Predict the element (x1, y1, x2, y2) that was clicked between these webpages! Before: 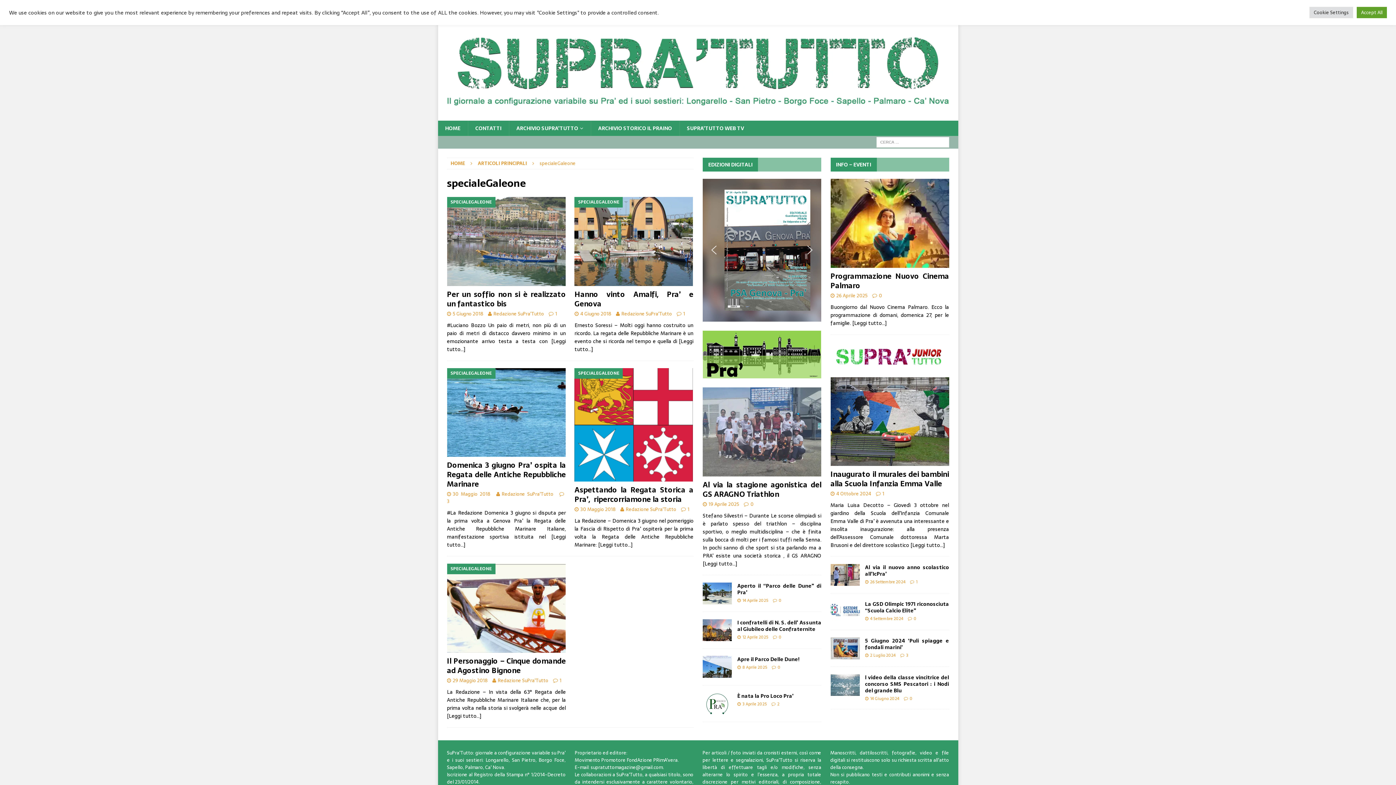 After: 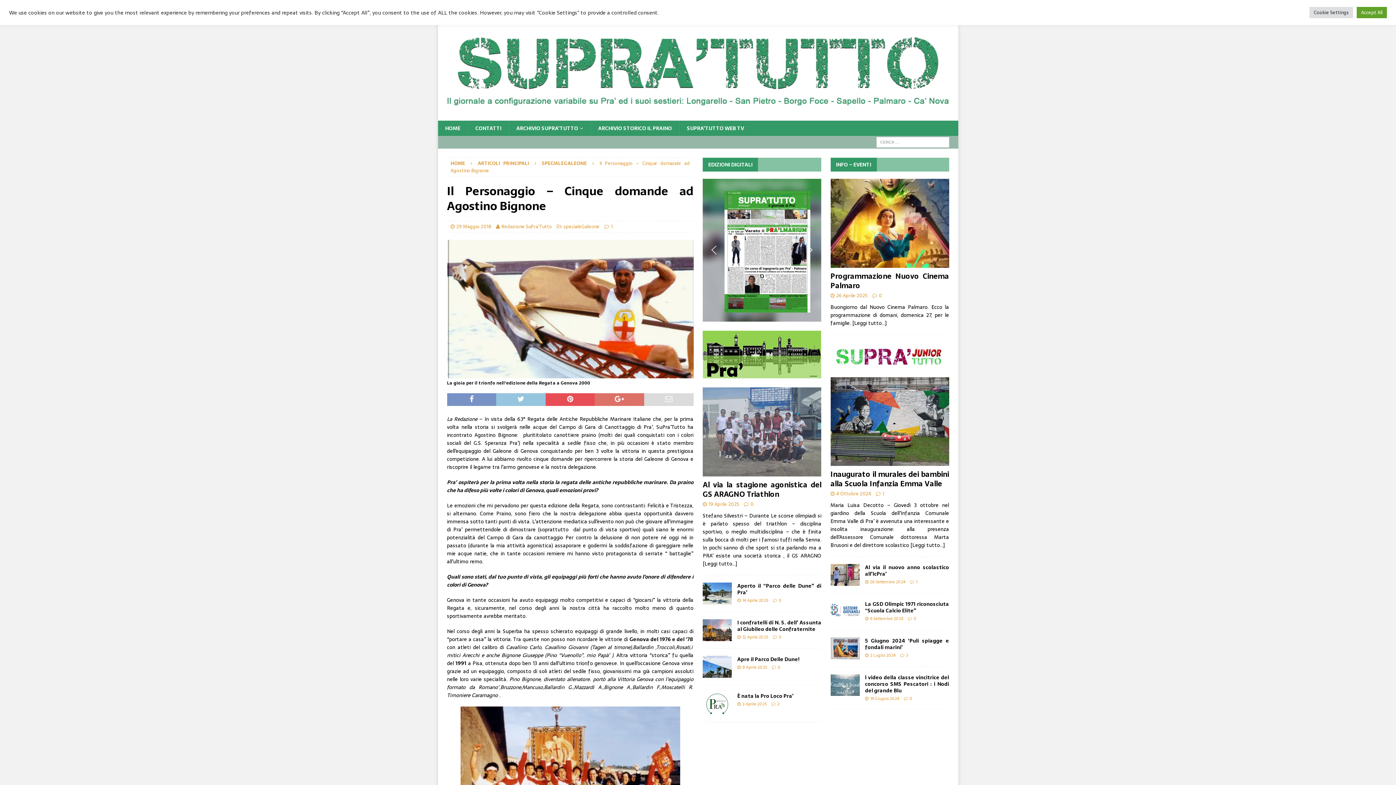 Action: bbox: (447, 564, 566, 653)